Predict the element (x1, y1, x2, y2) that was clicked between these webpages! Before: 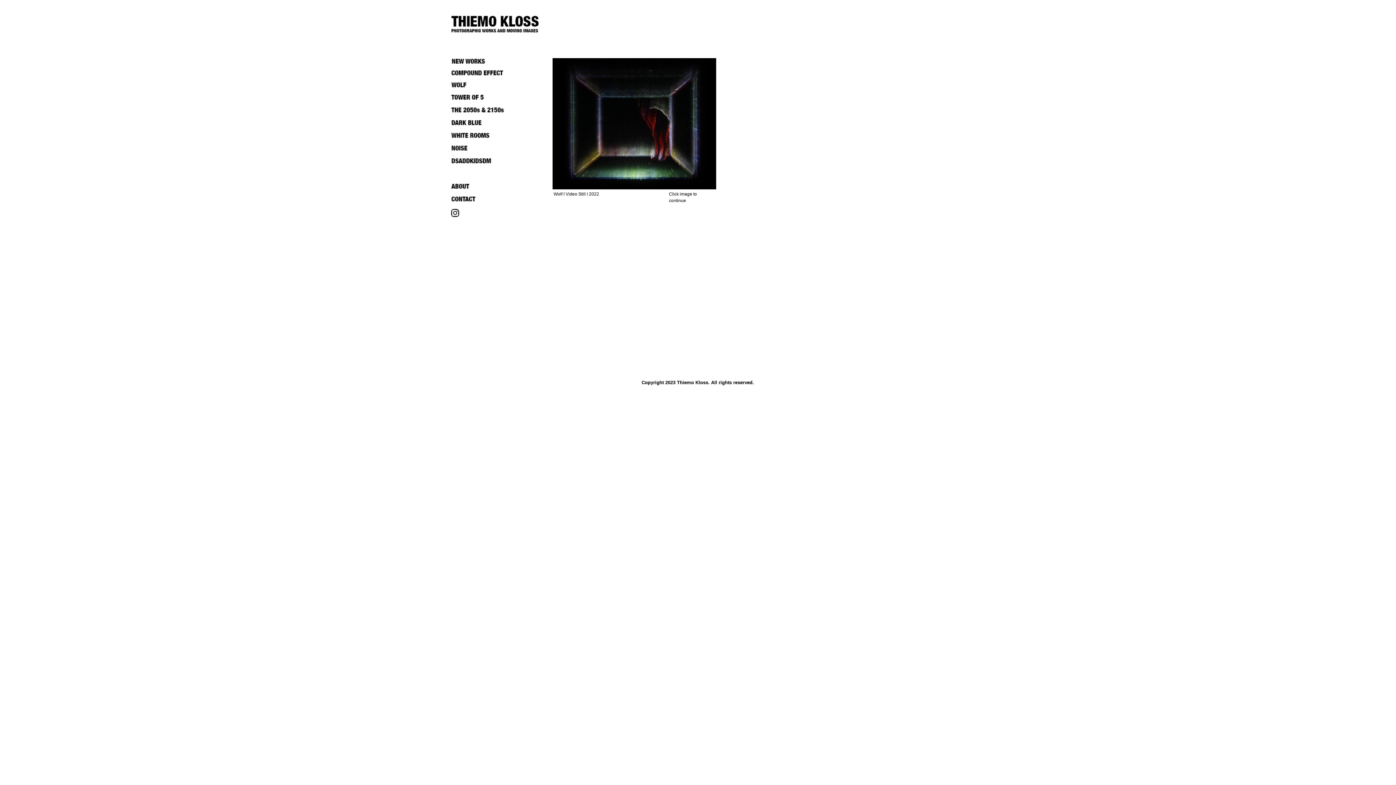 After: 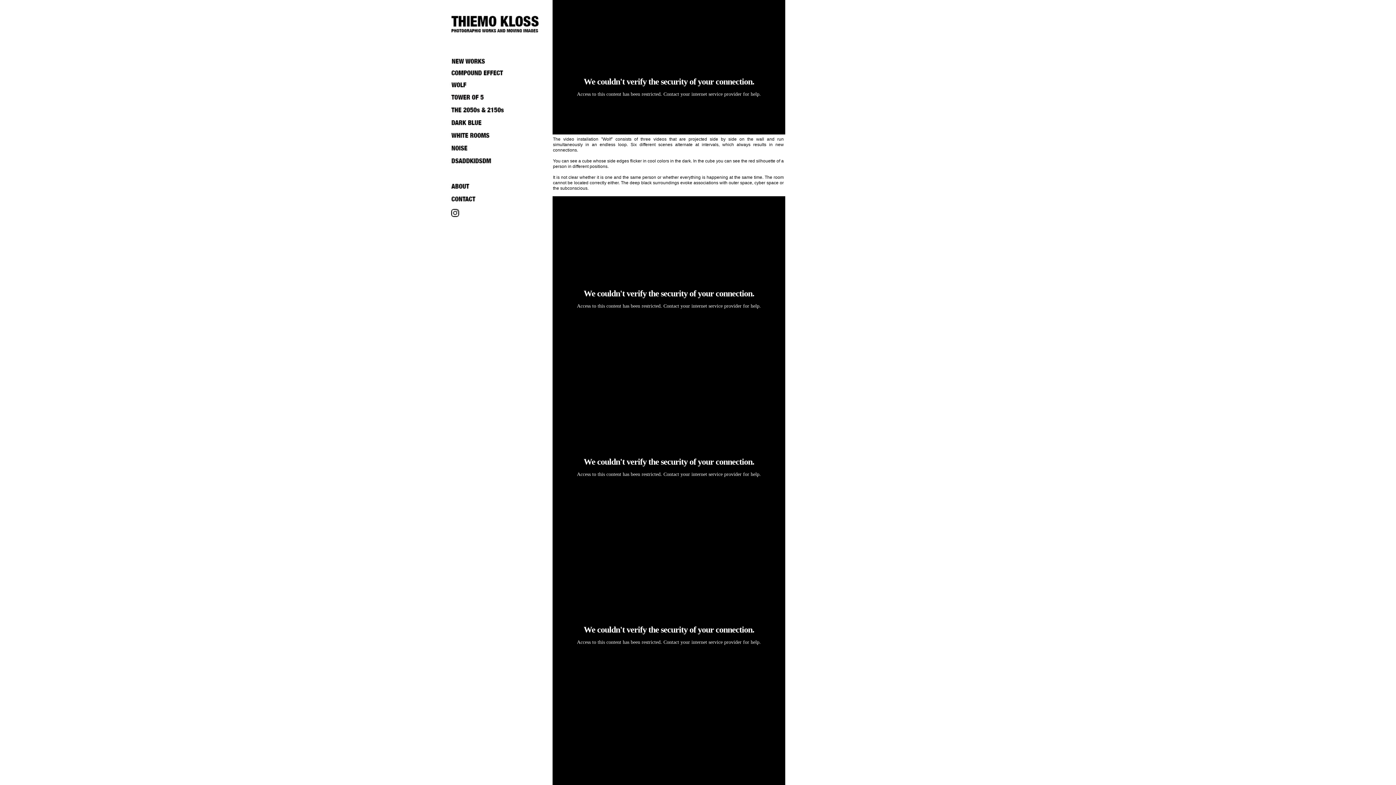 Action: bbox: (449, 83, 486, 89)